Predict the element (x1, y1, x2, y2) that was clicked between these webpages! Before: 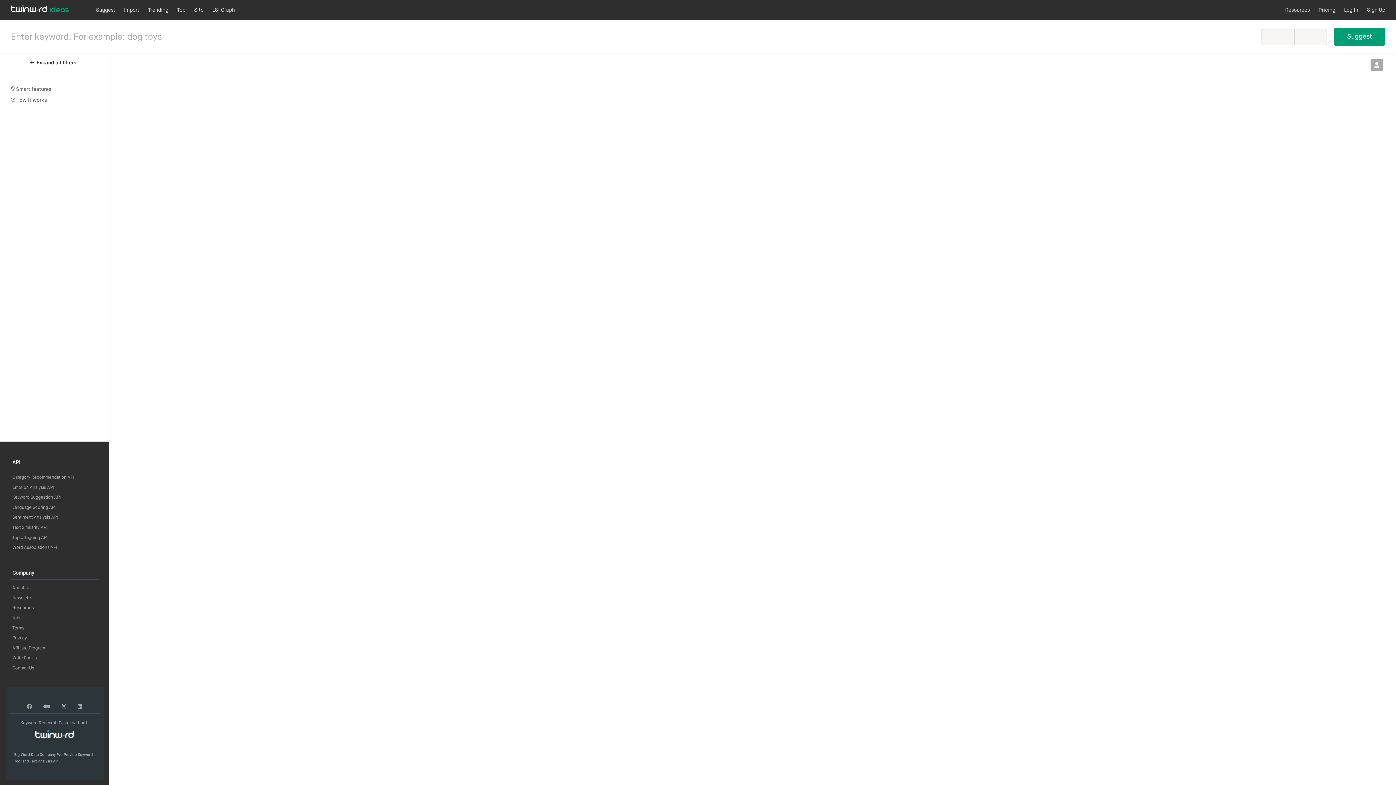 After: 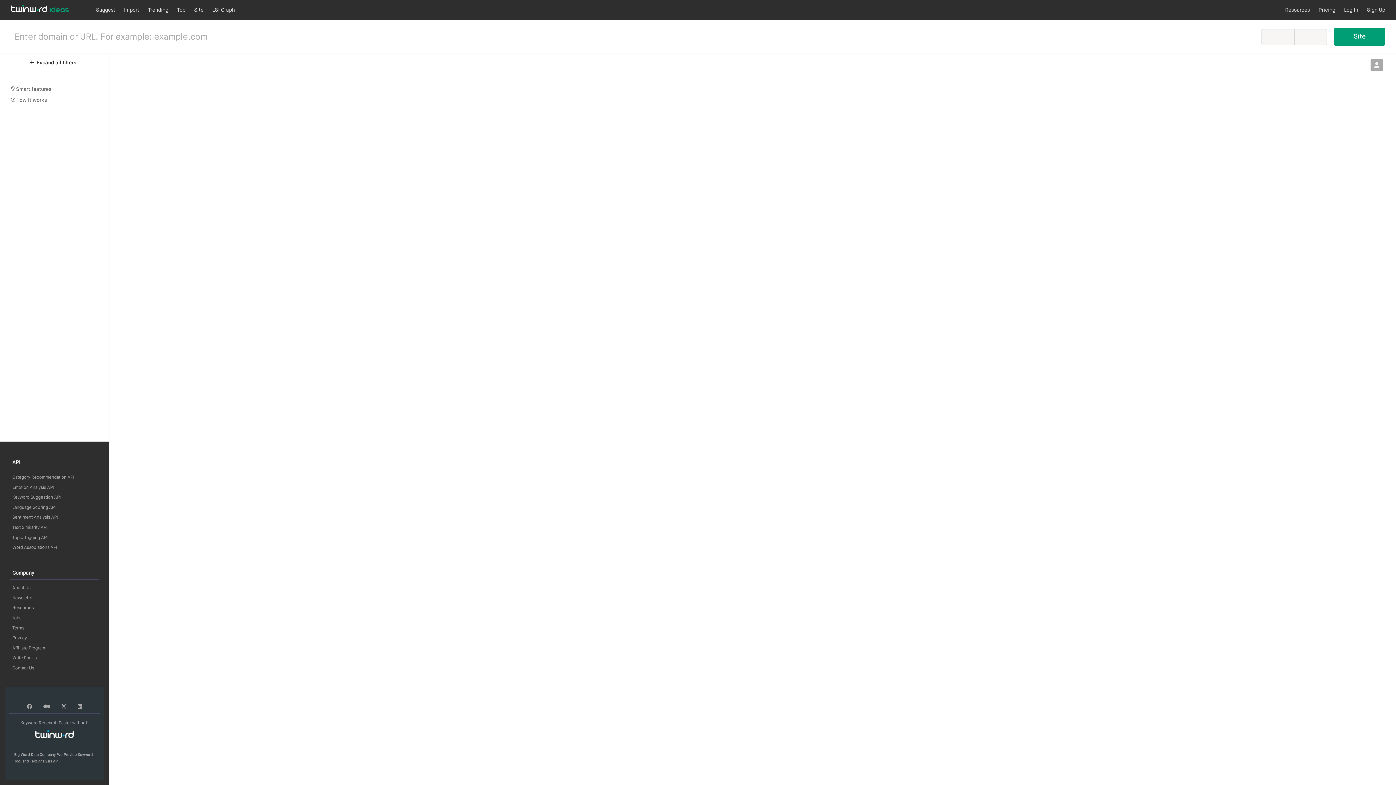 Action: label: Site bbox: (194, 7, 203, 12)